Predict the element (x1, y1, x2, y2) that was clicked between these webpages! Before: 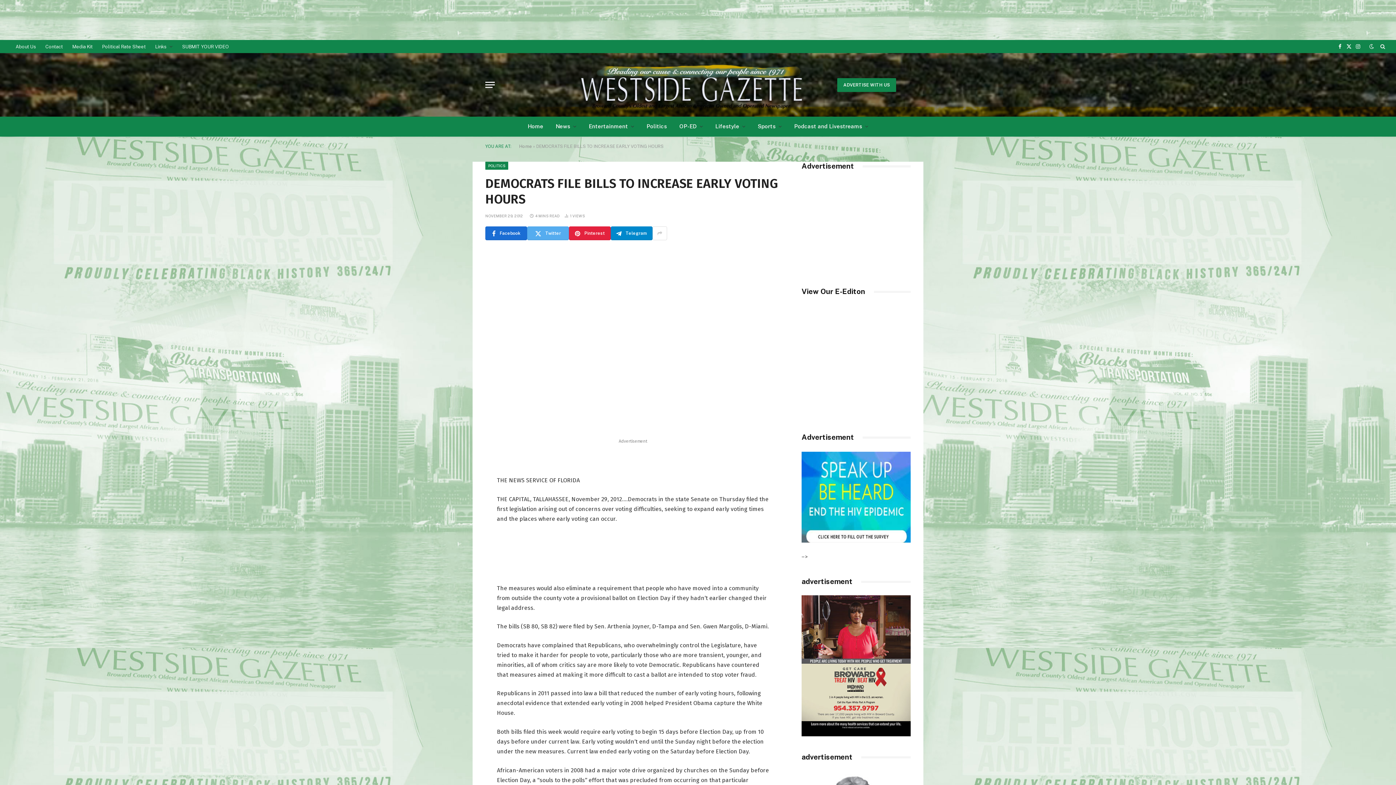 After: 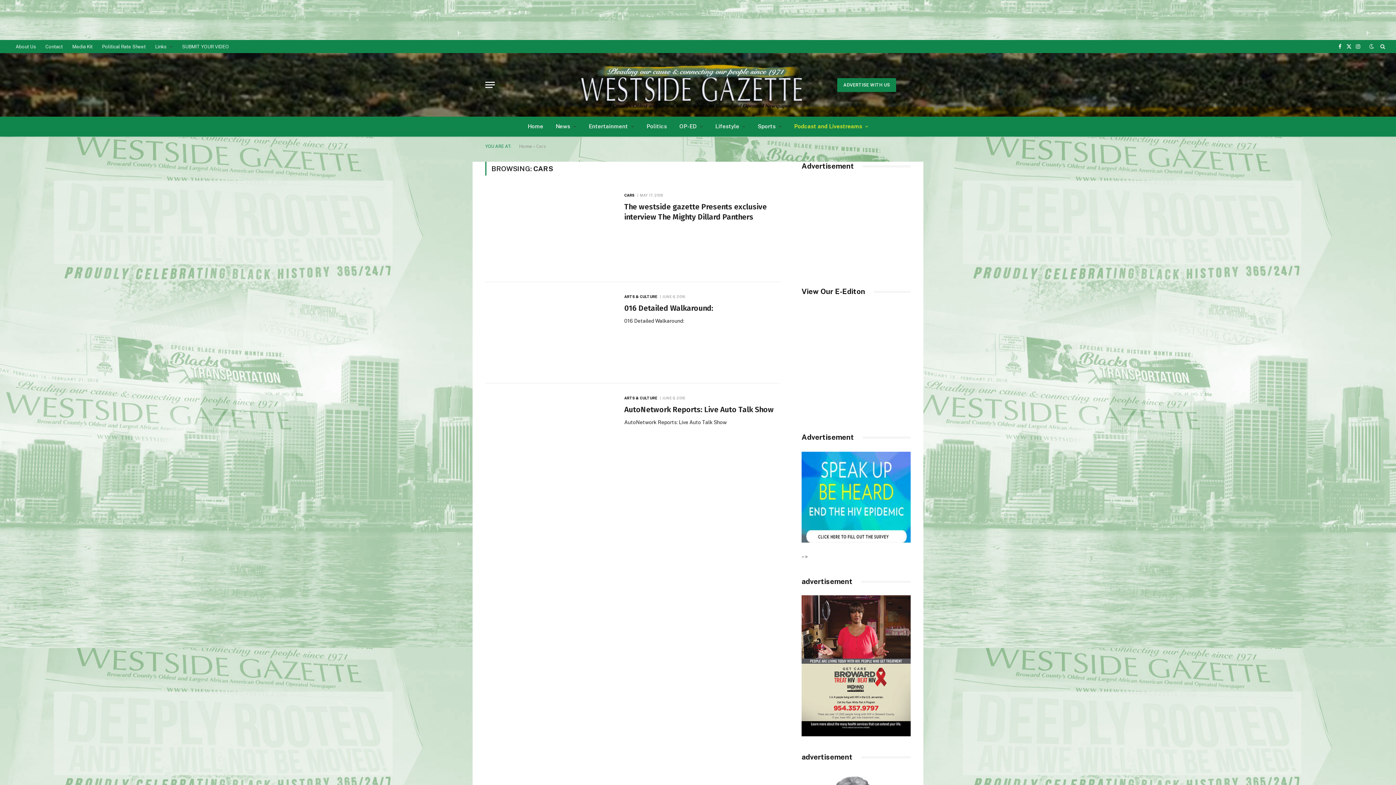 Action: label: Podcast and Livestreams bbox: (788, 116, 874, 136)